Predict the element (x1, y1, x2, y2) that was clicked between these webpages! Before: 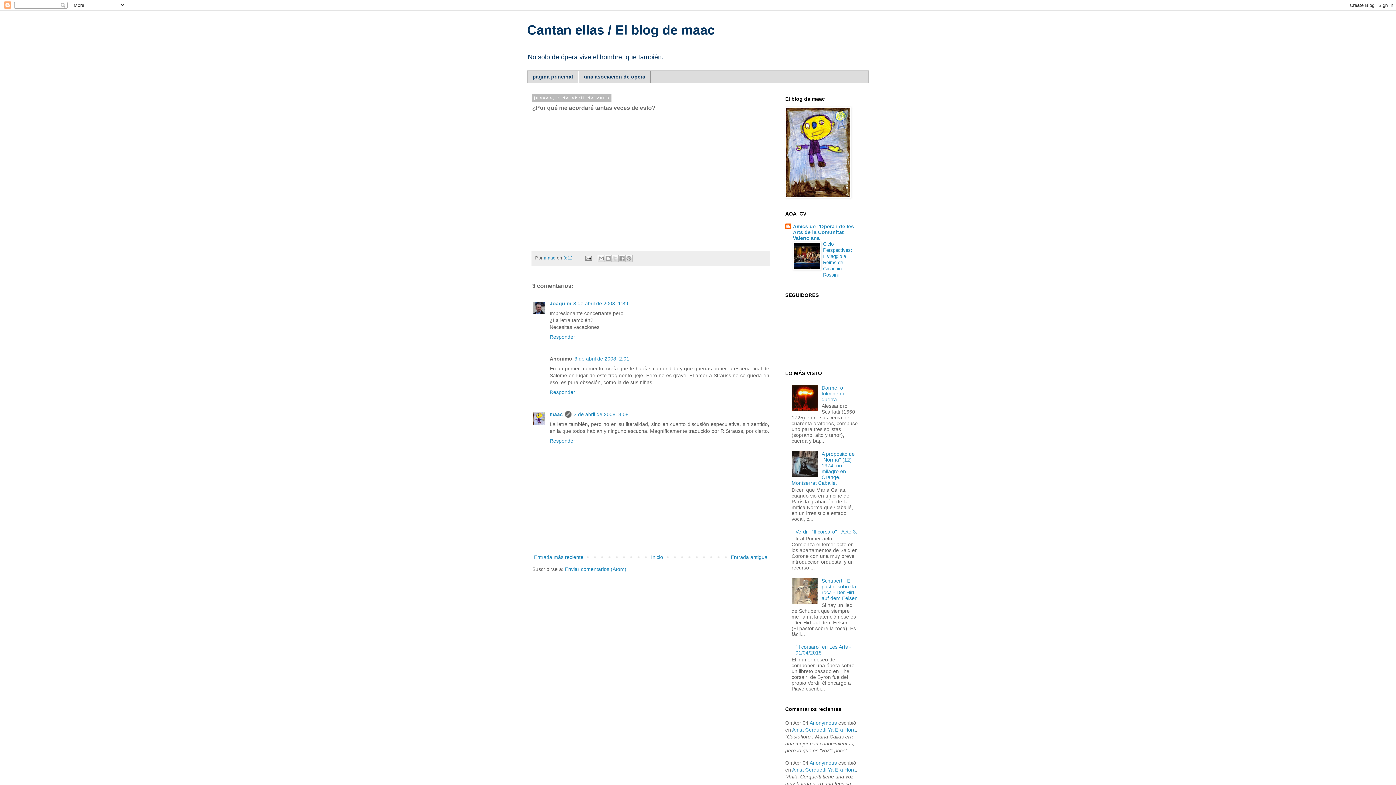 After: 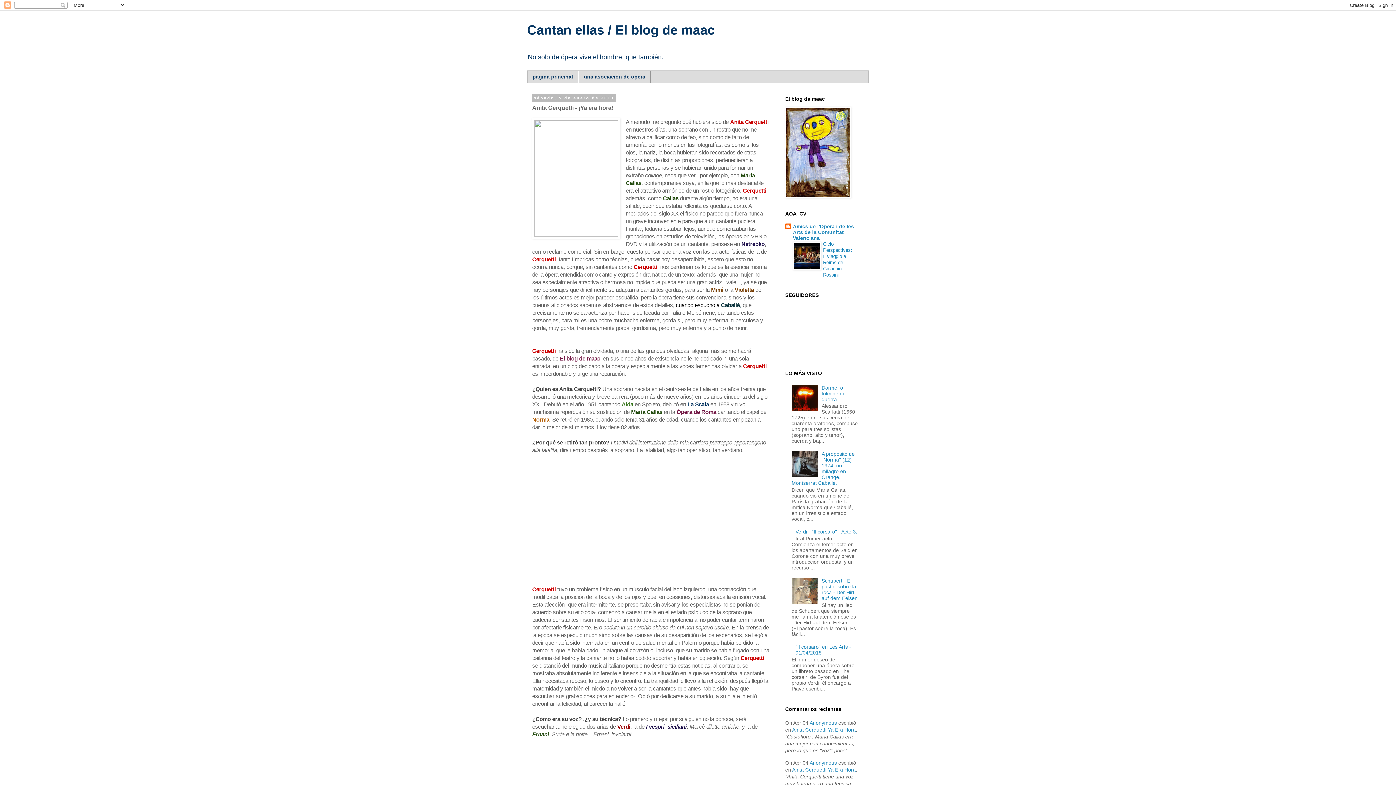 Action: label: Anita Cerquetti Ya Era Hora bbox: (792, 727, 856, 732)